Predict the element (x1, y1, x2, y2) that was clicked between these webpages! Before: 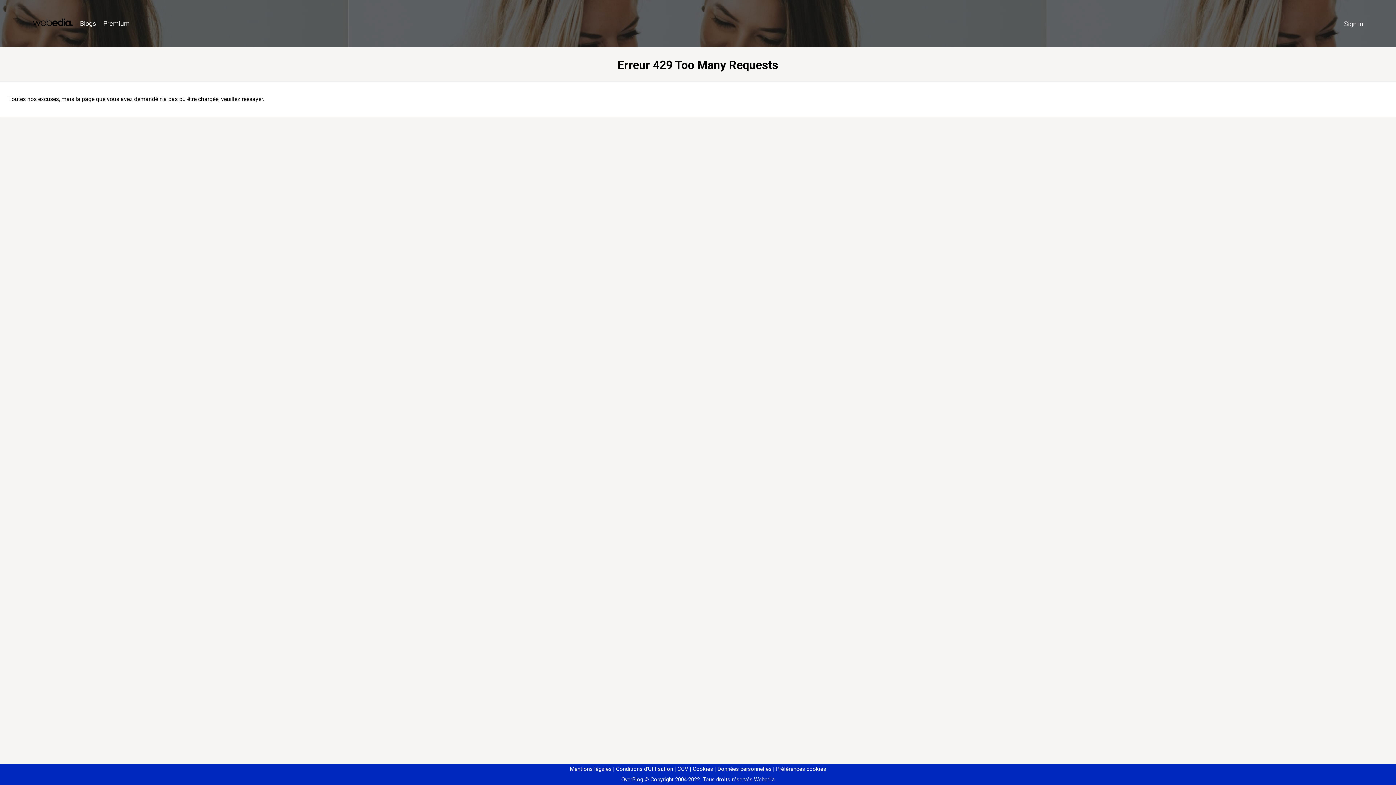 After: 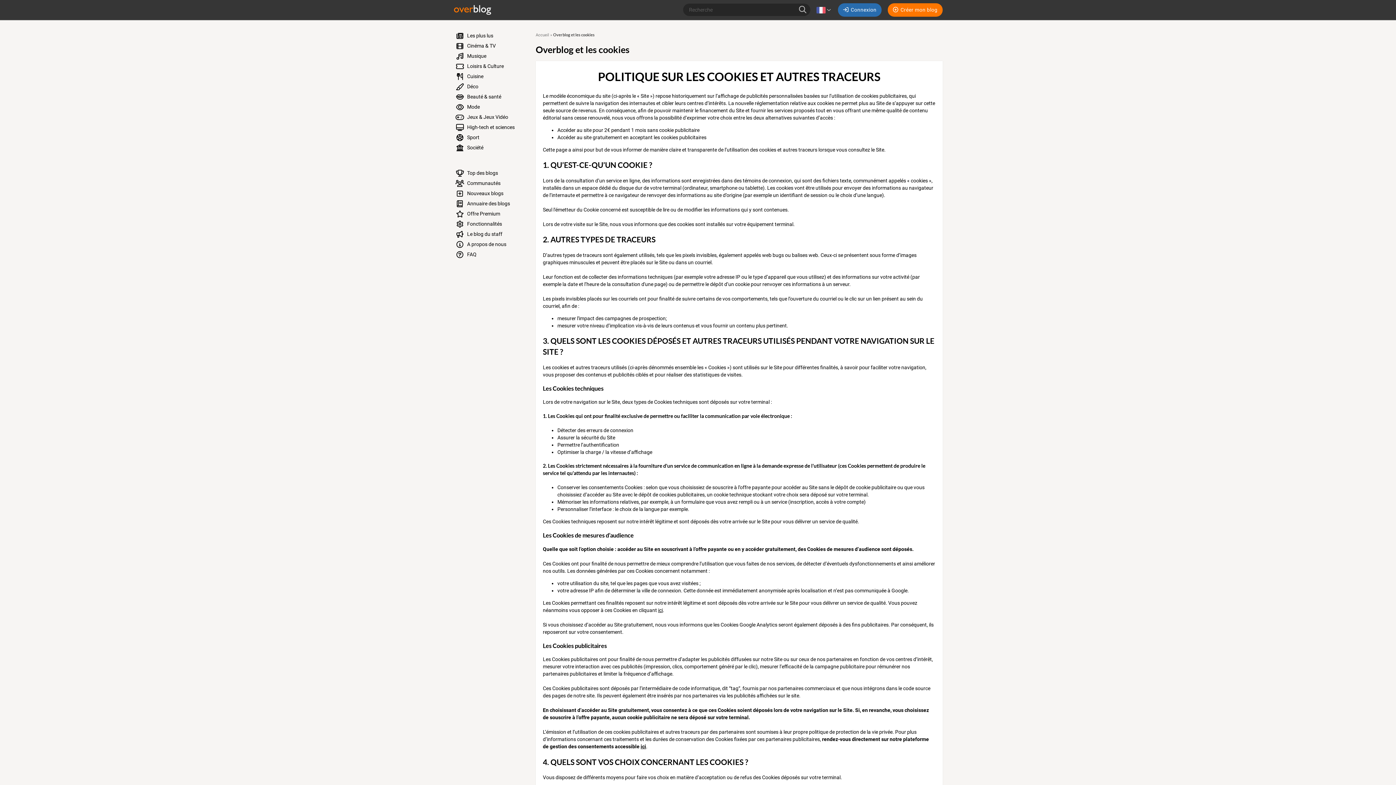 Action: bbox: (690, 766, 713, 772) label: Cookies